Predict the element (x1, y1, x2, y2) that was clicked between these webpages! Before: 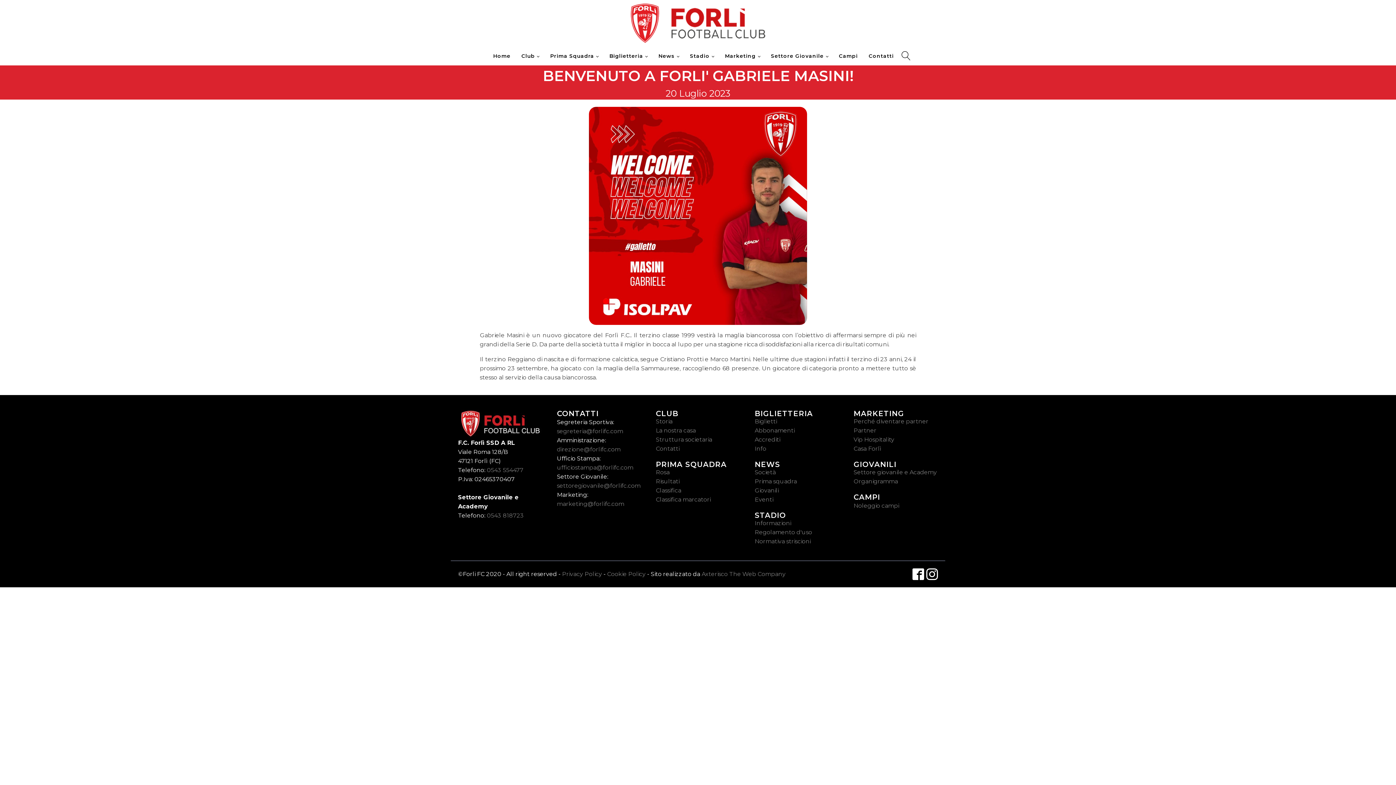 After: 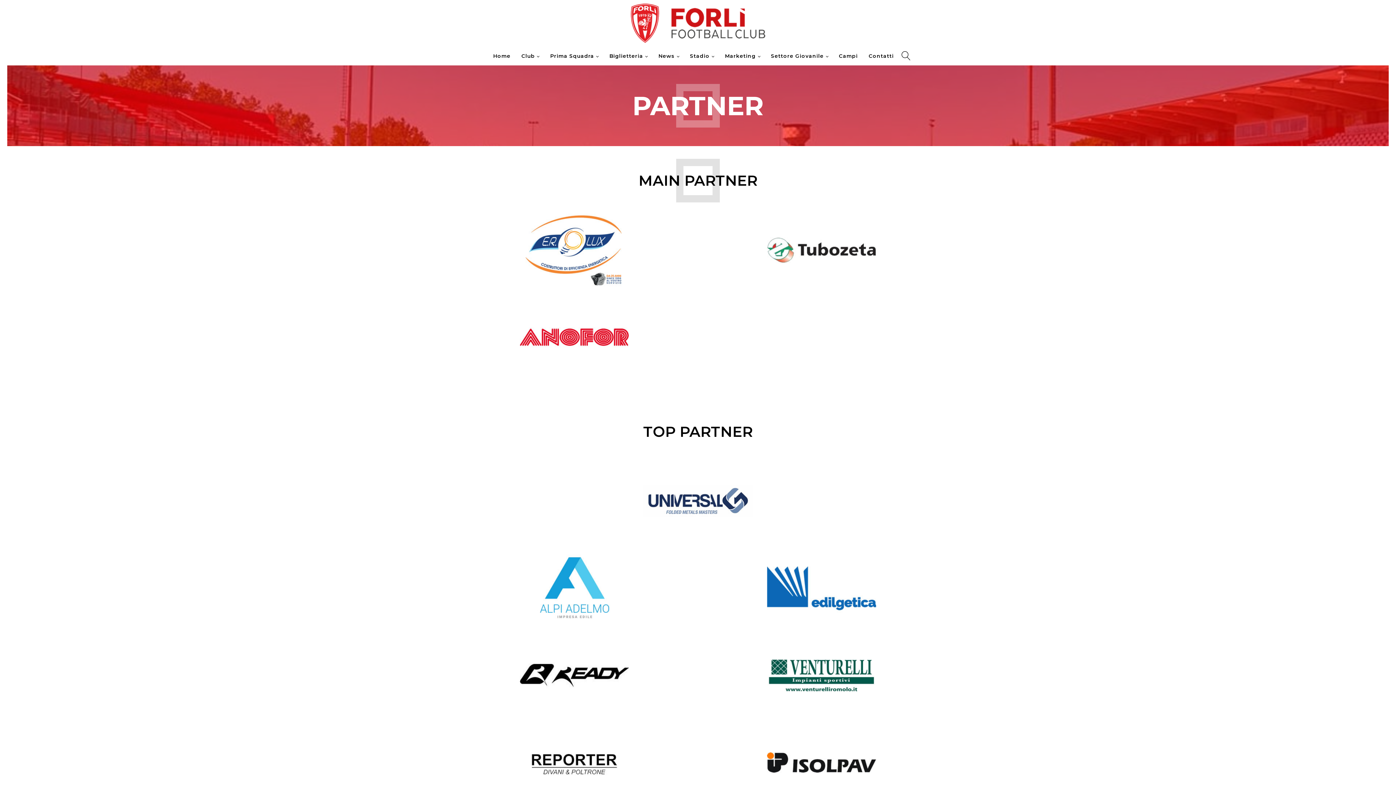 Action: bbox: (853, 427, 876, 434) label: Partner